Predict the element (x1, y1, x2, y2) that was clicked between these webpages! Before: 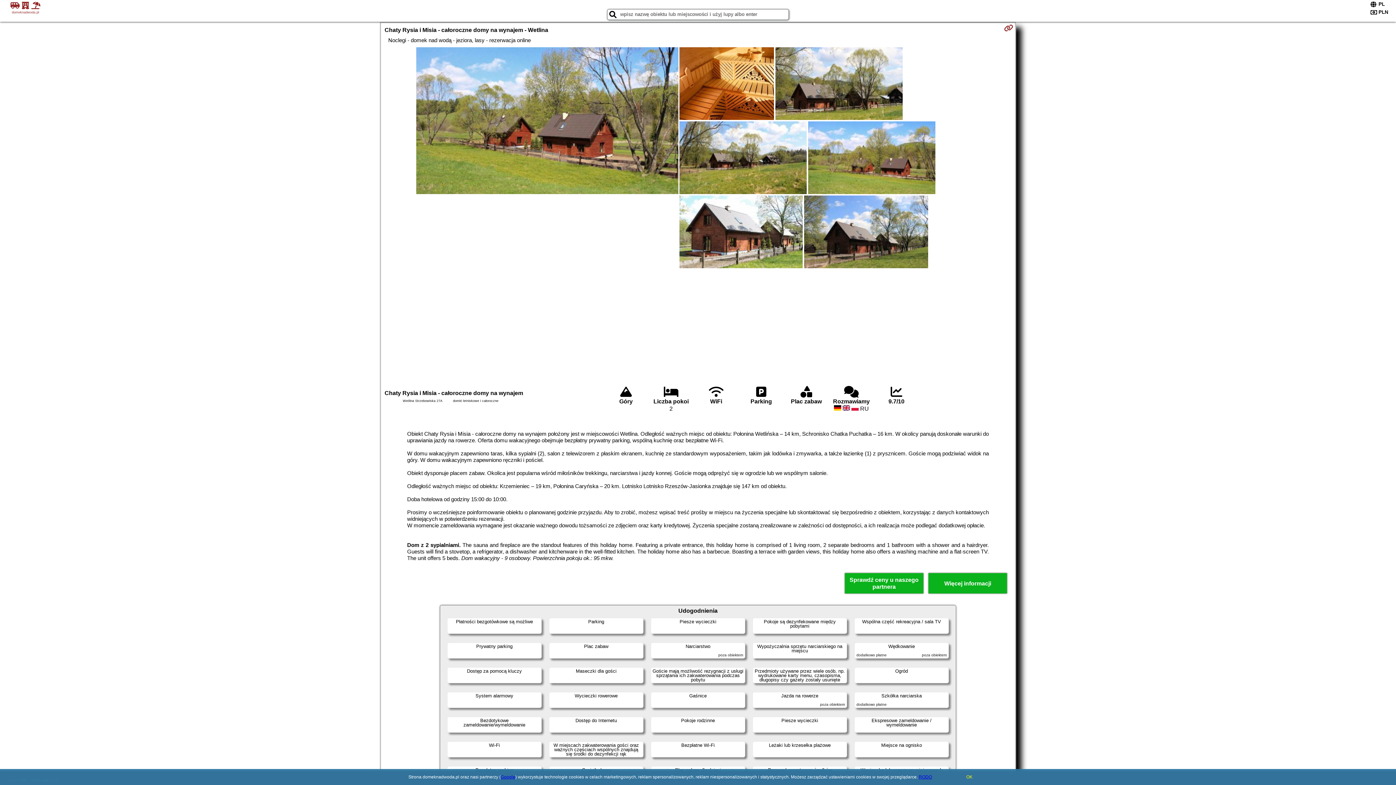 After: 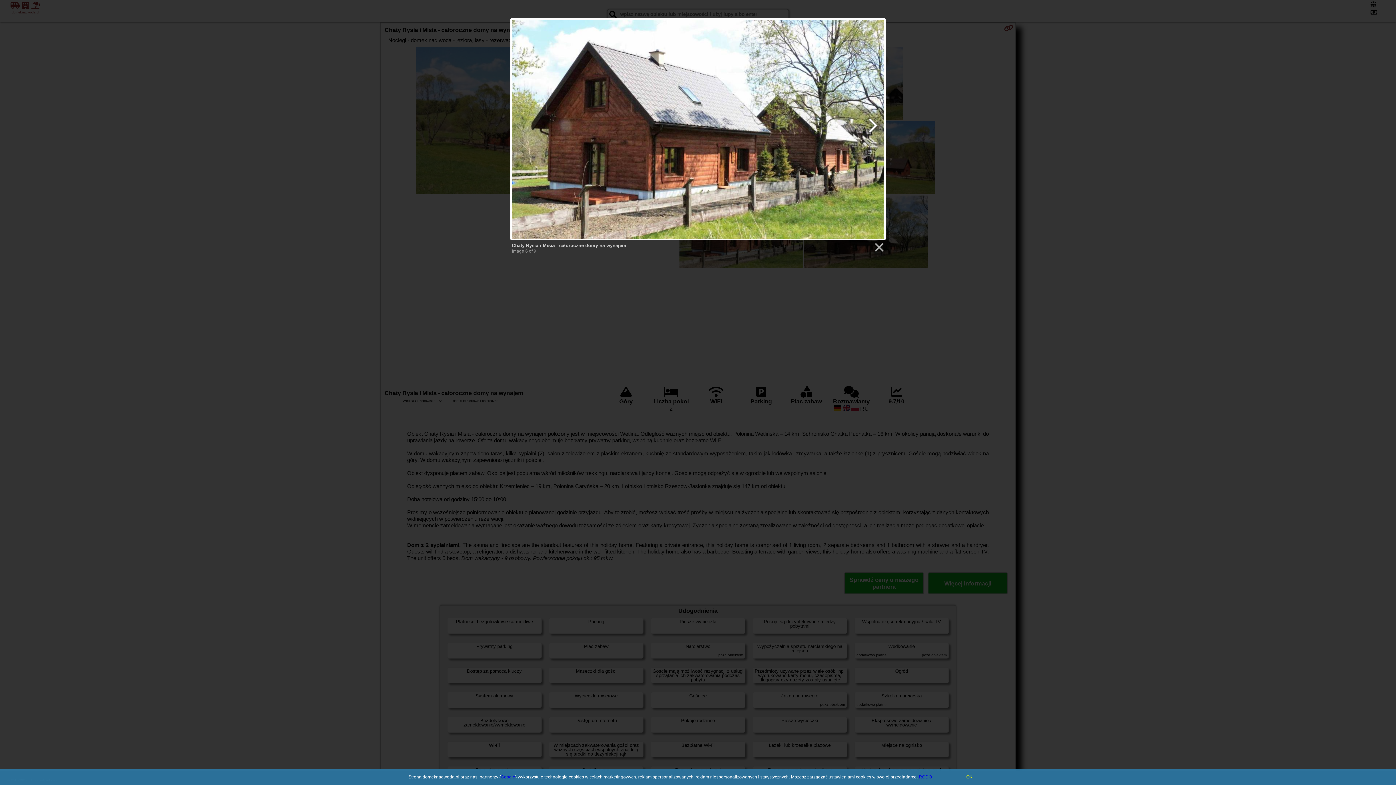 Action: bbox: (678, 195, 803, 269)